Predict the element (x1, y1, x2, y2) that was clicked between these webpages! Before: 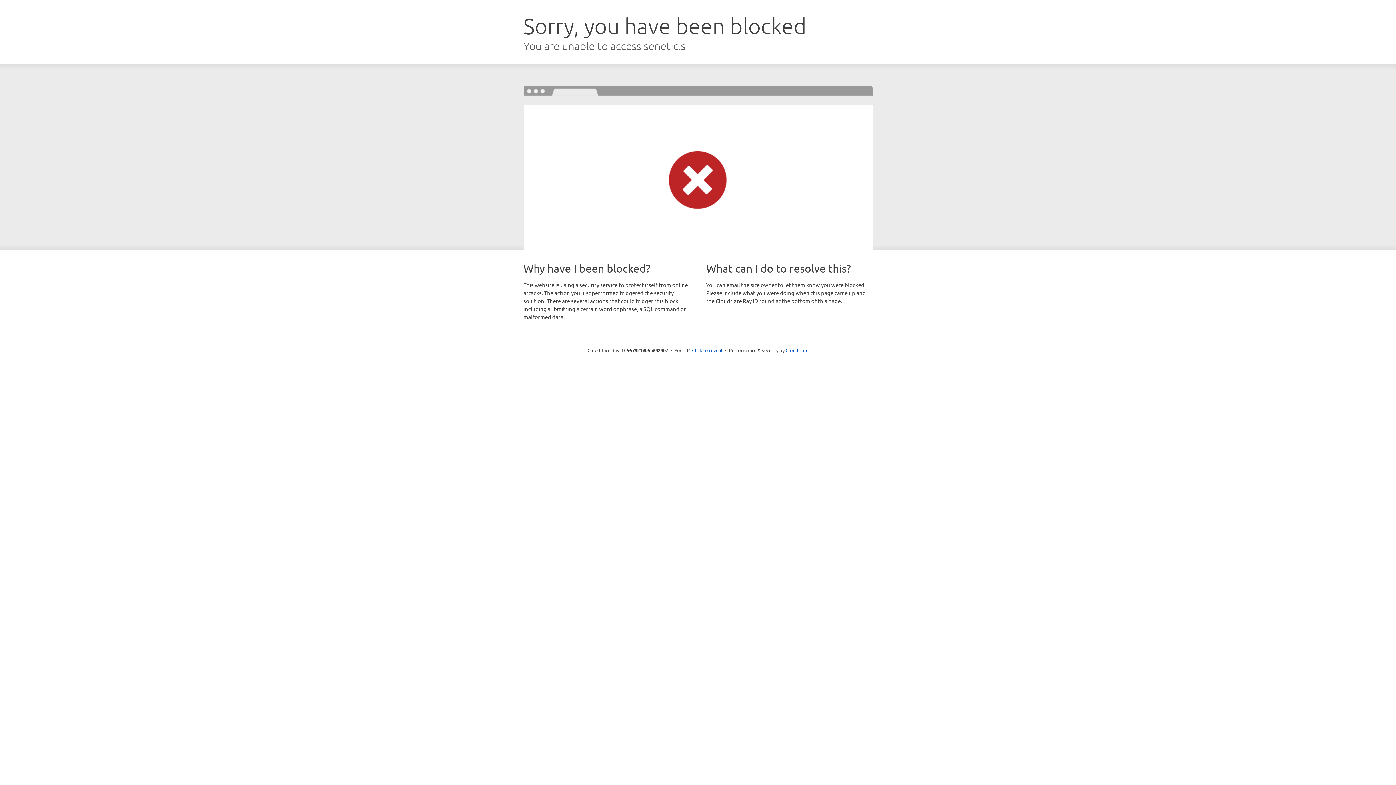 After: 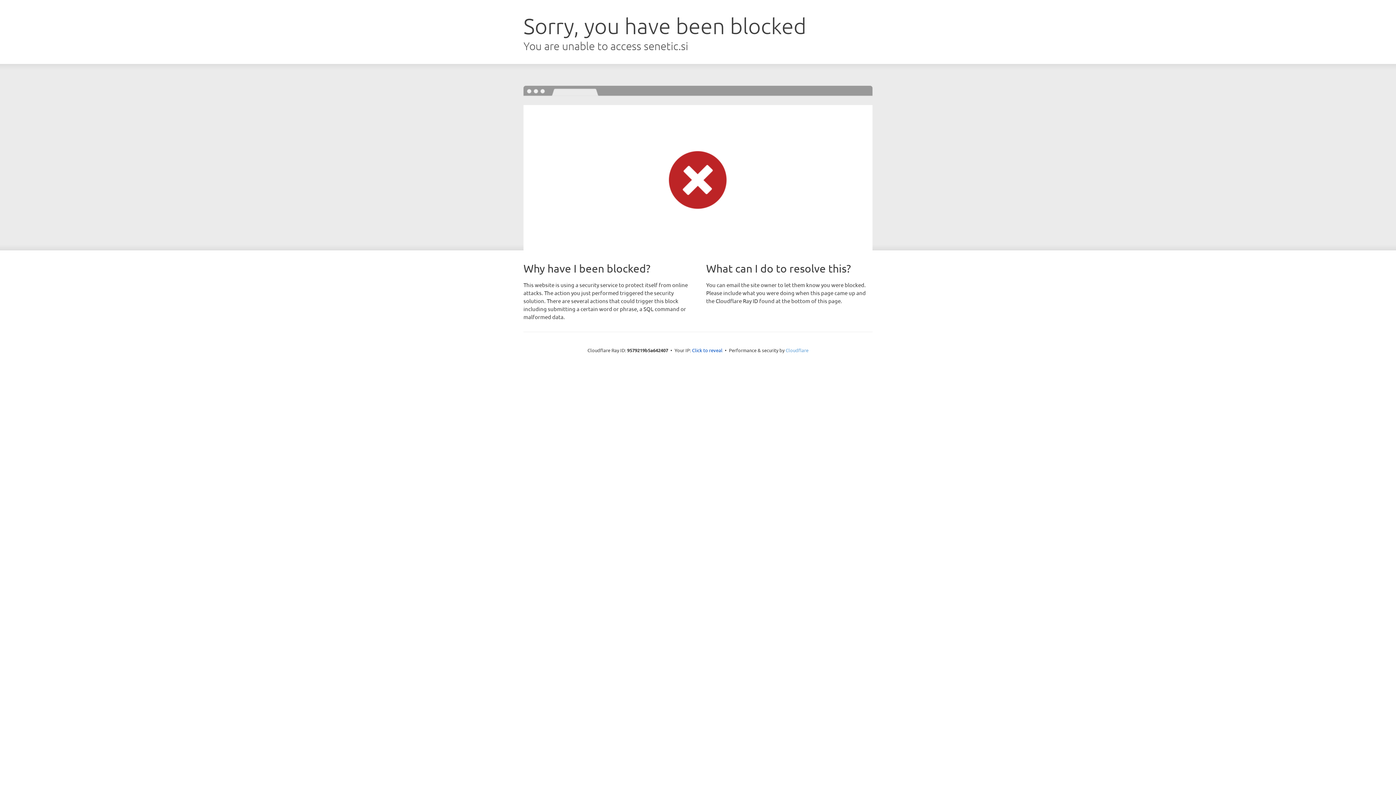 Action: bbox: (785, 347, 808, 353) label: Cloudflare